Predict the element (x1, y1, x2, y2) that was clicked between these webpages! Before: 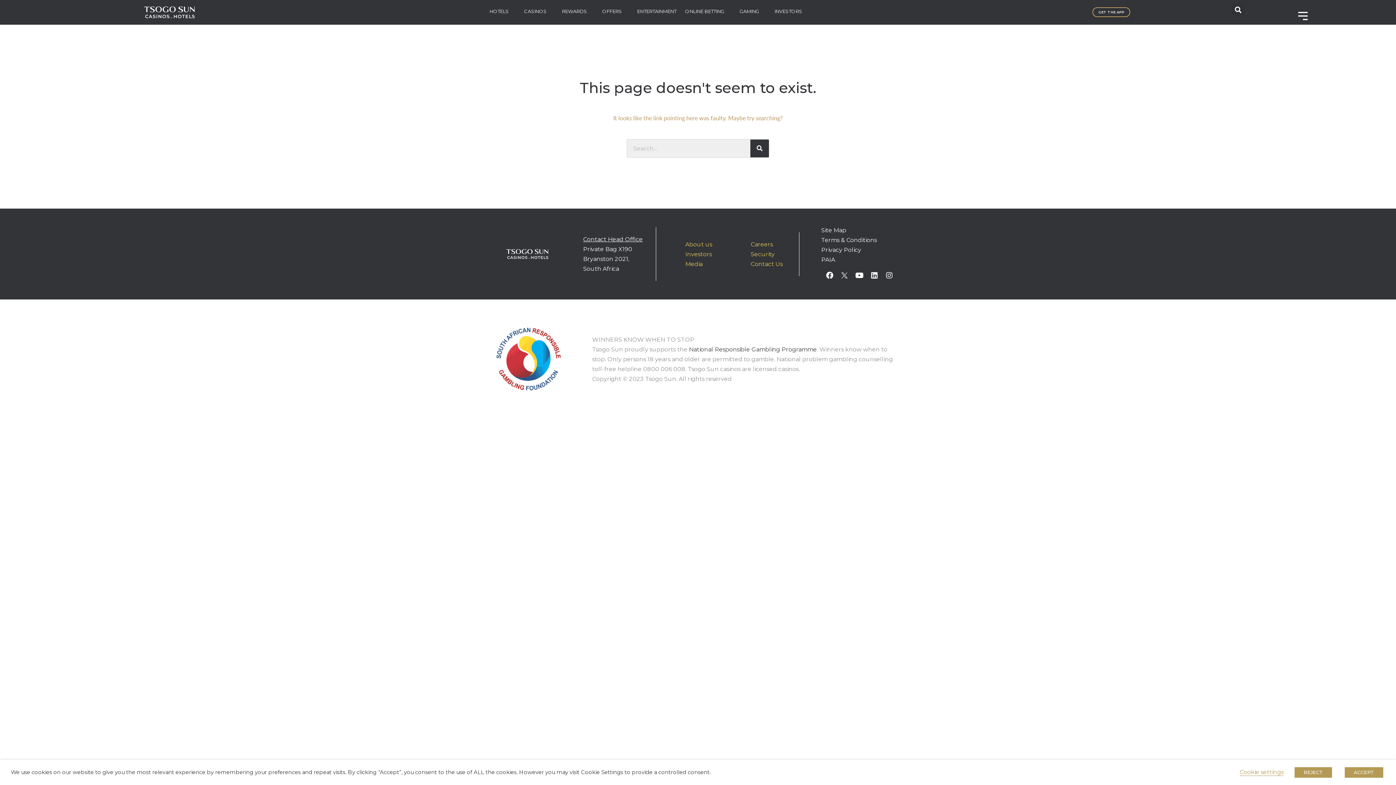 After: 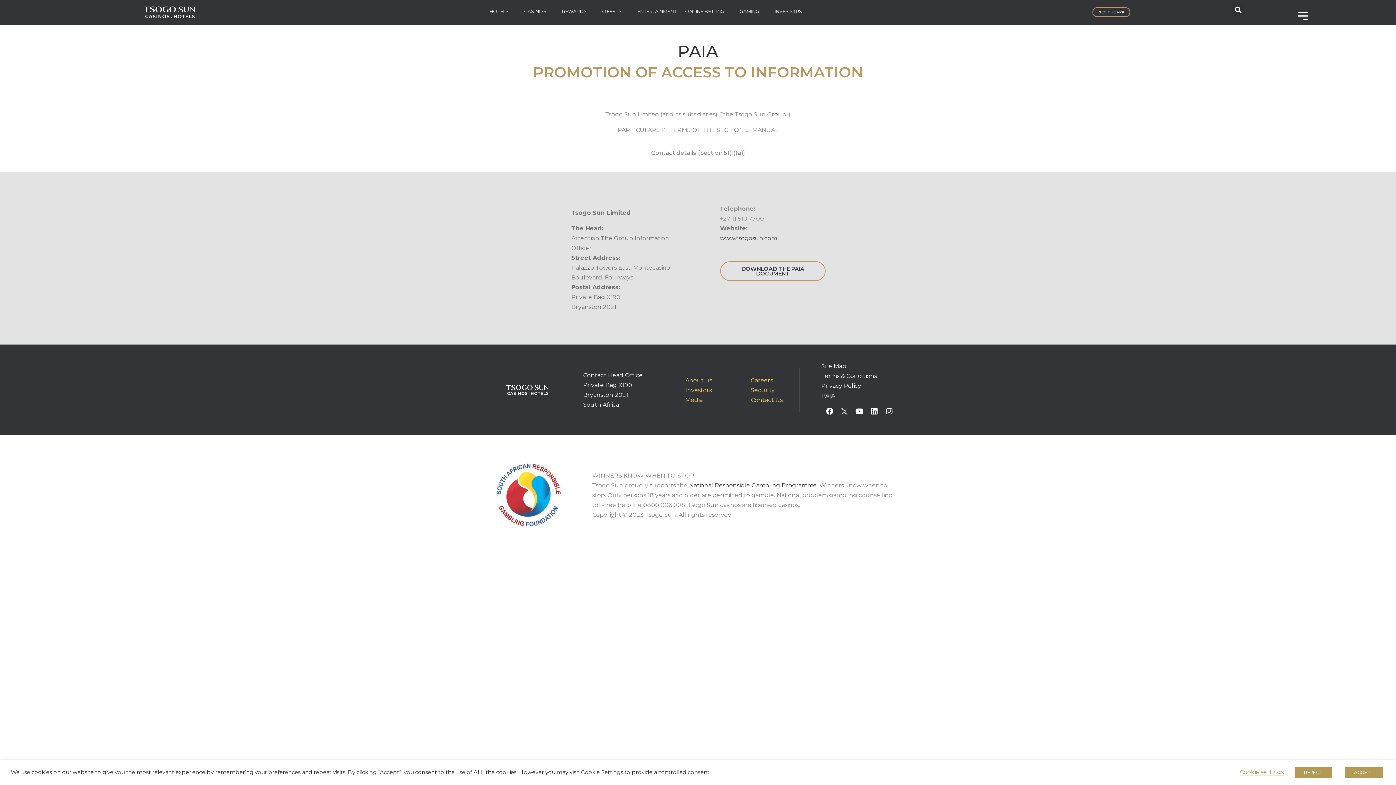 Action: label: PAIA bbox: (821, 256, 835, 263)